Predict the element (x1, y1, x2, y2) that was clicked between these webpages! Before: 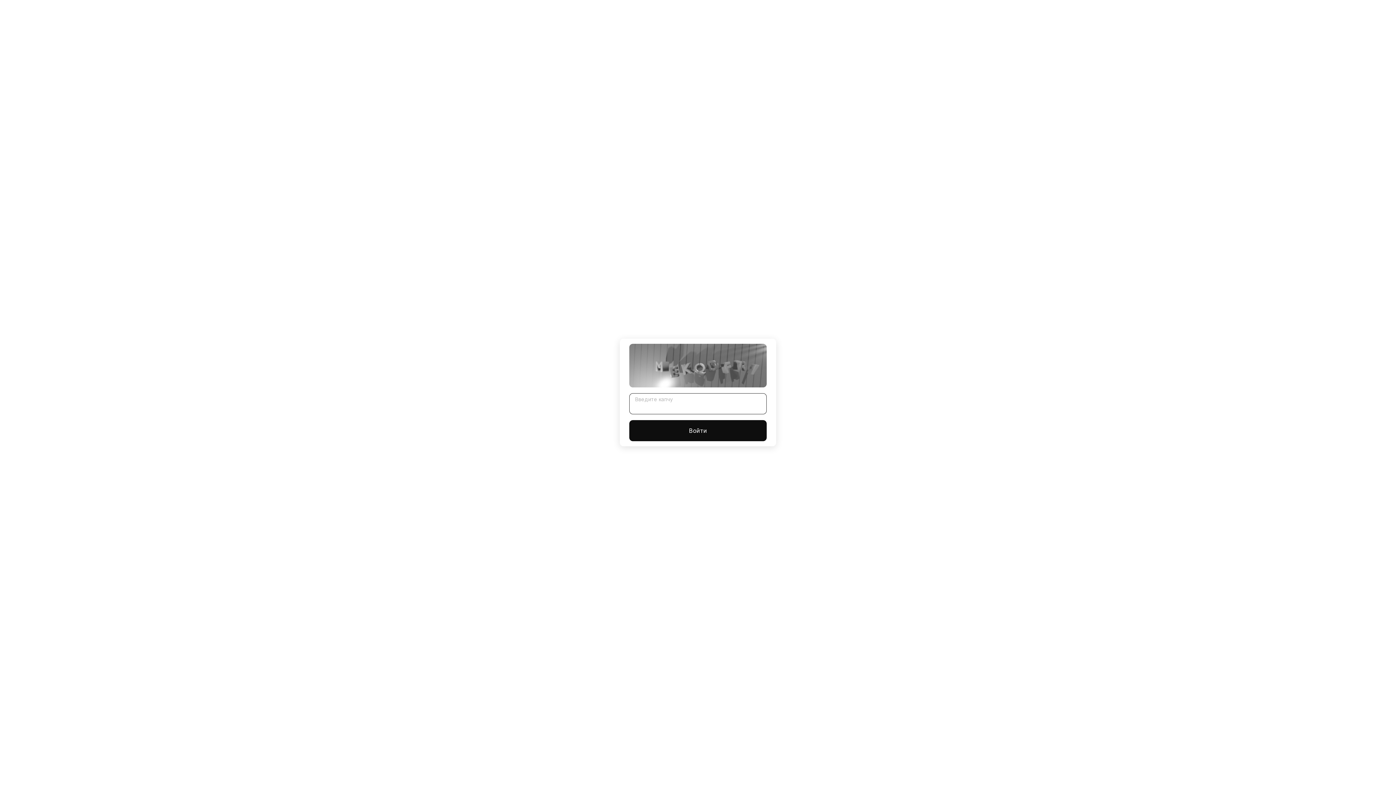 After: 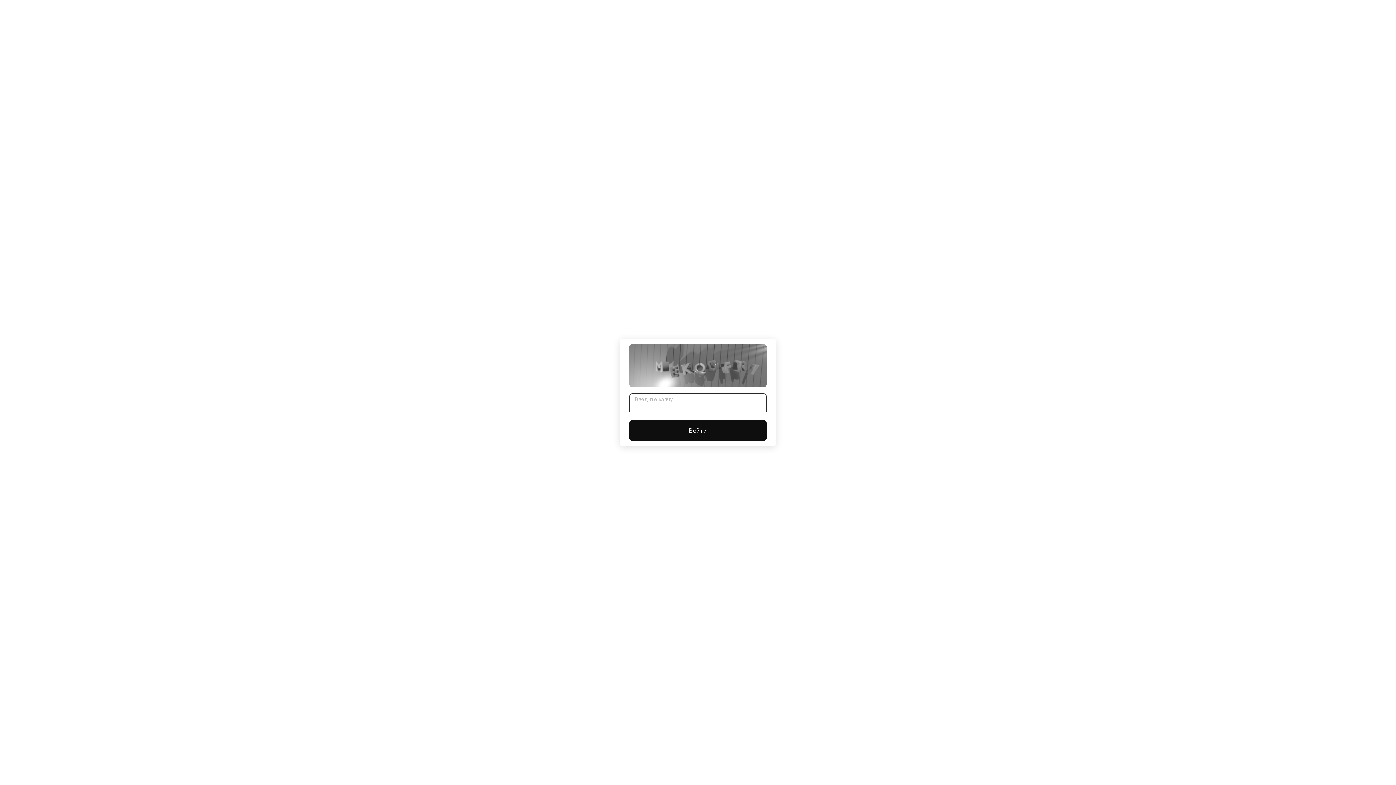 Action: bbox: (629, 420, 766, 441) label: Войти